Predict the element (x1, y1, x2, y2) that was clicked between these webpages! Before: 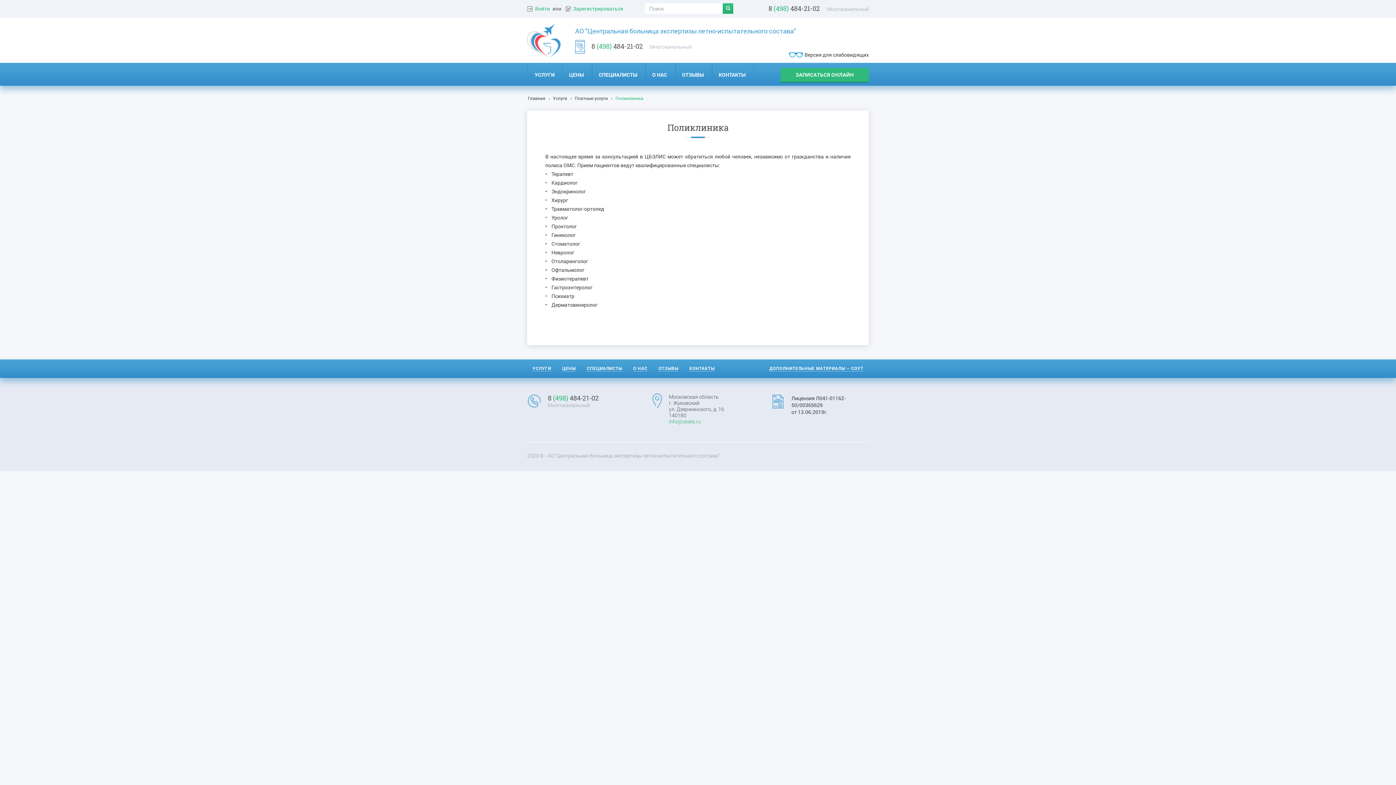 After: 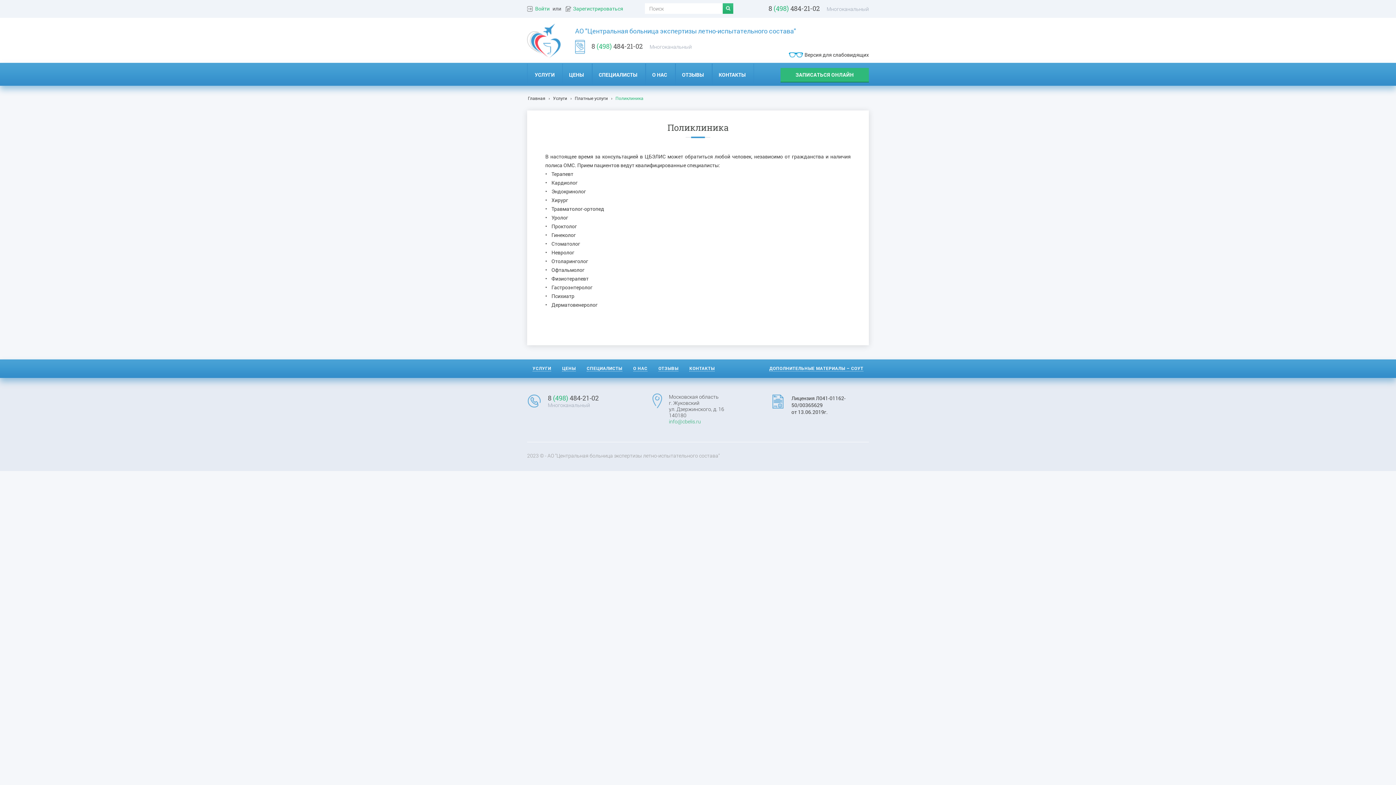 Action: label: info@cbelis.ru bbox: (669, 418, 701, 425)